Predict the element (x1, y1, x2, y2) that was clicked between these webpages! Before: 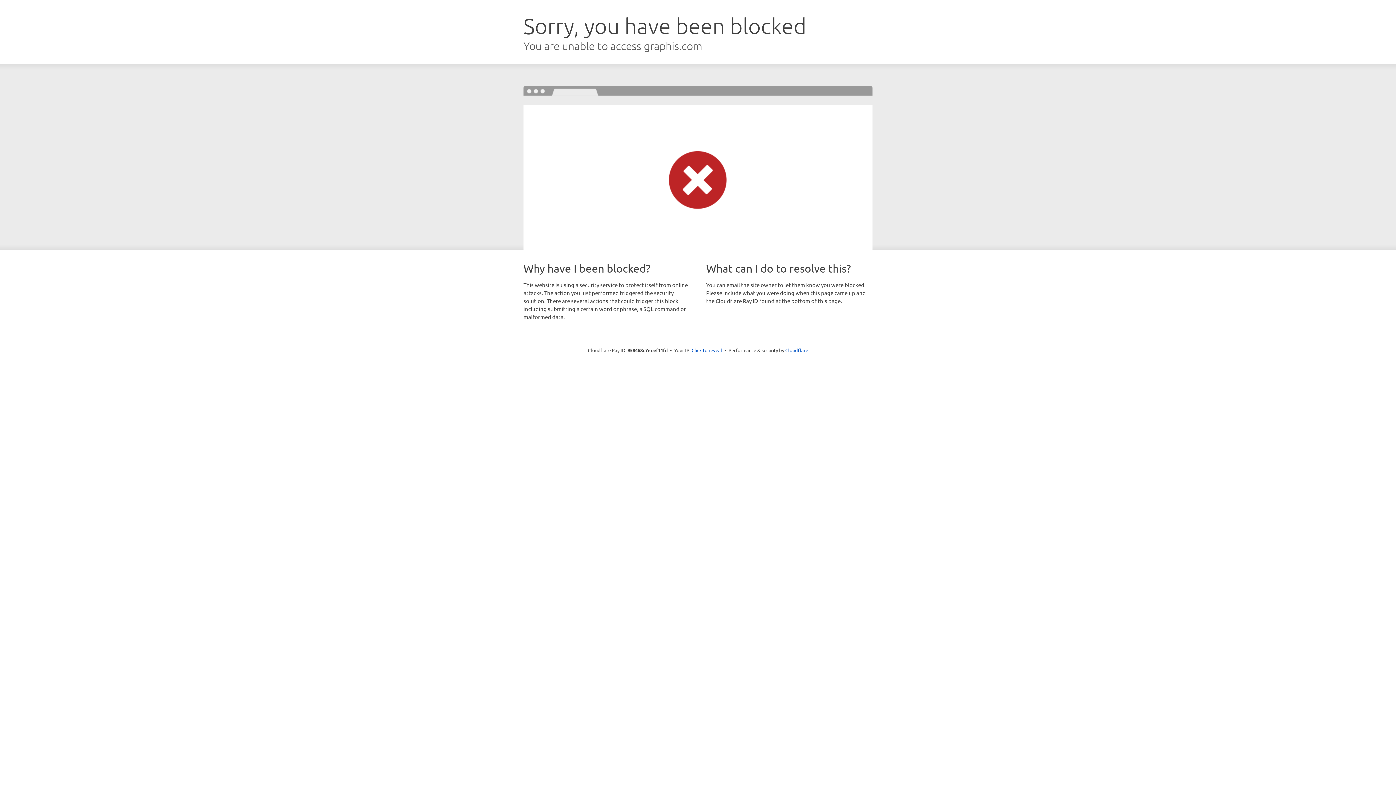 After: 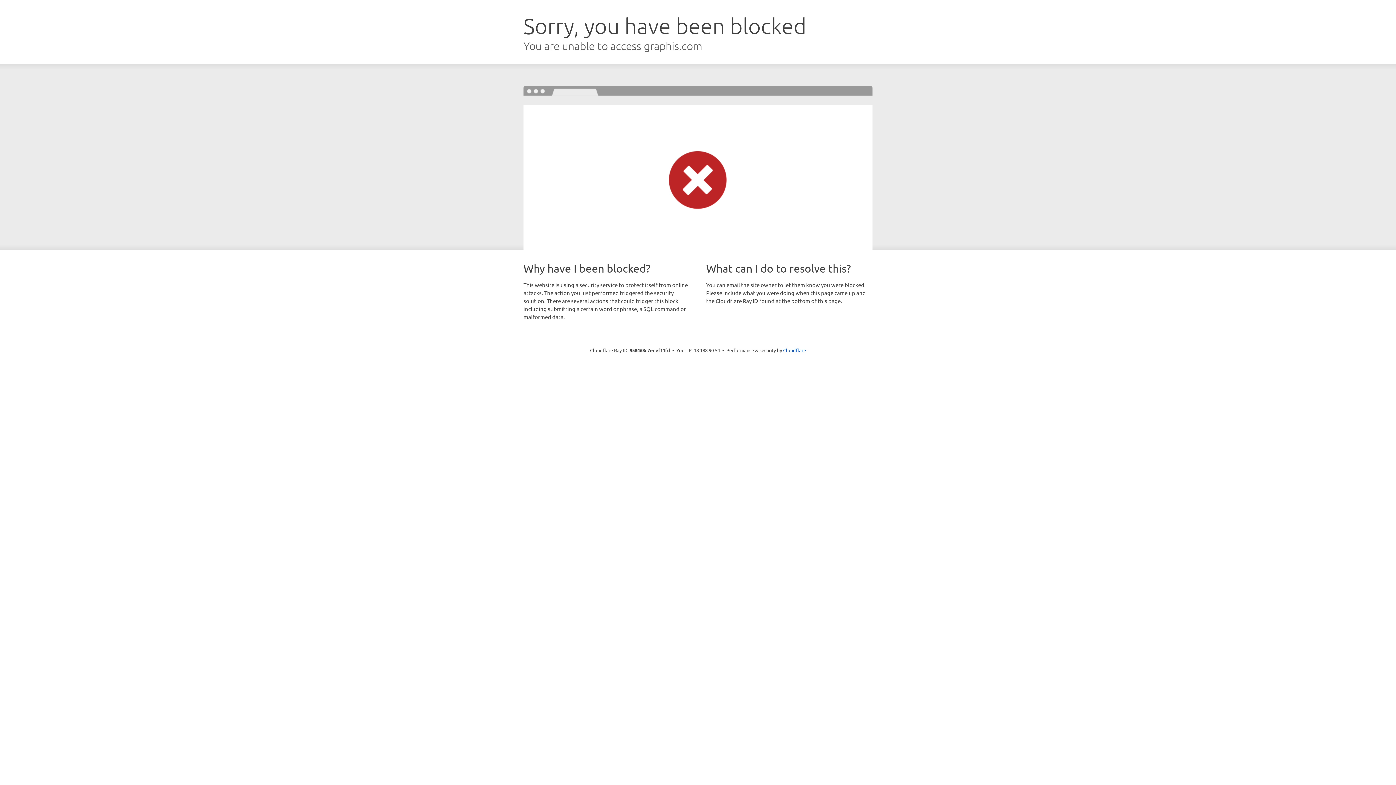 Action: bbox: (691, 346, 722, 353) label: Click to reveal